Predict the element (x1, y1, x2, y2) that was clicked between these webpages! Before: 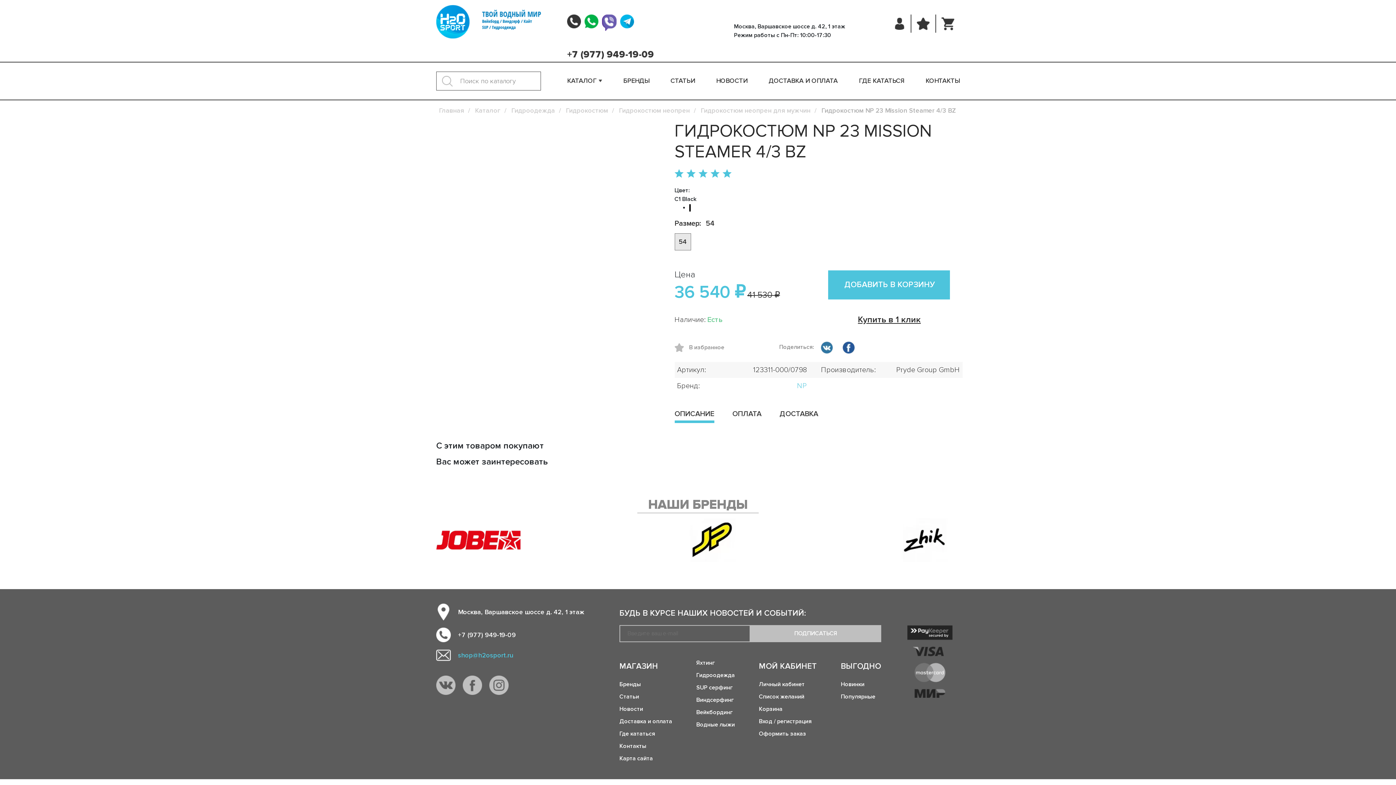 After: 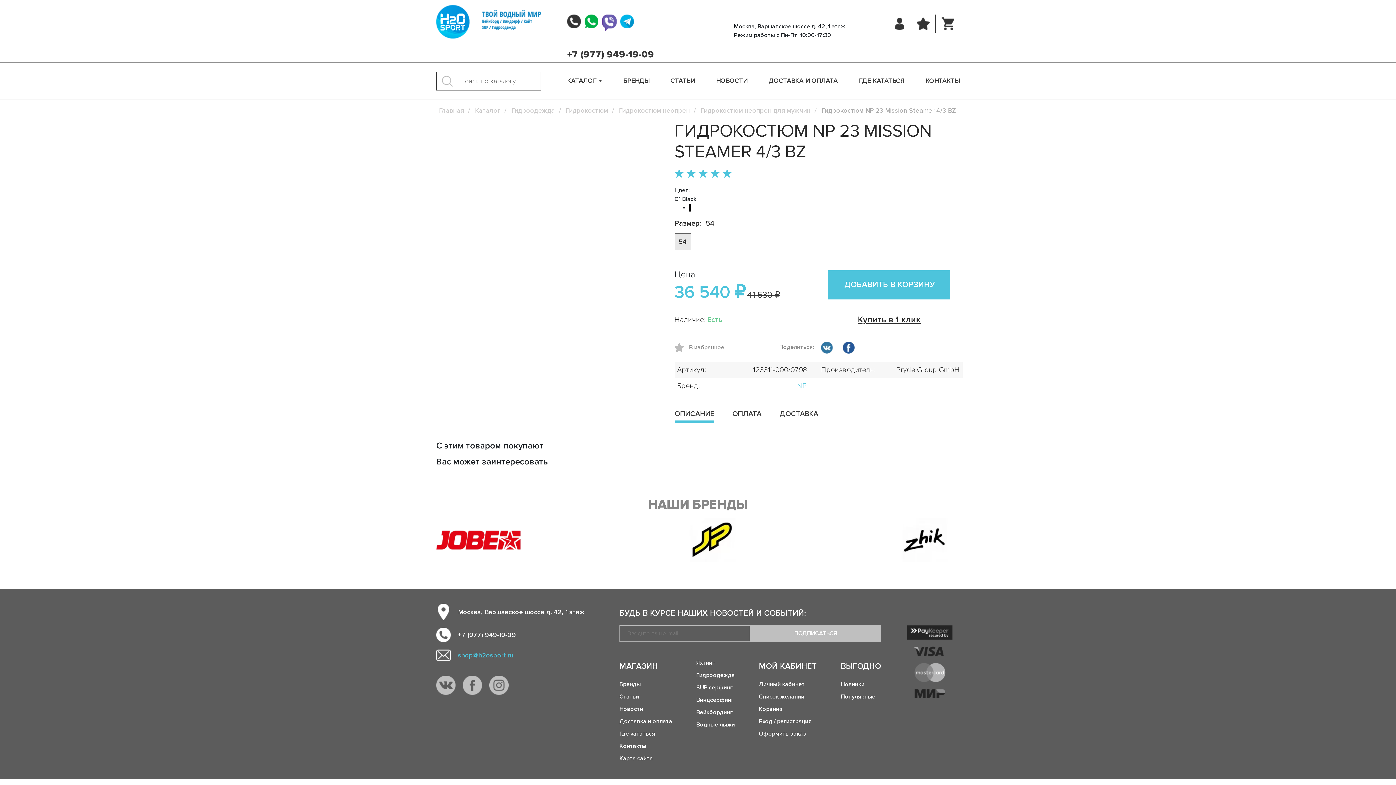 Action: bbox: (839, 341, 857, 356)